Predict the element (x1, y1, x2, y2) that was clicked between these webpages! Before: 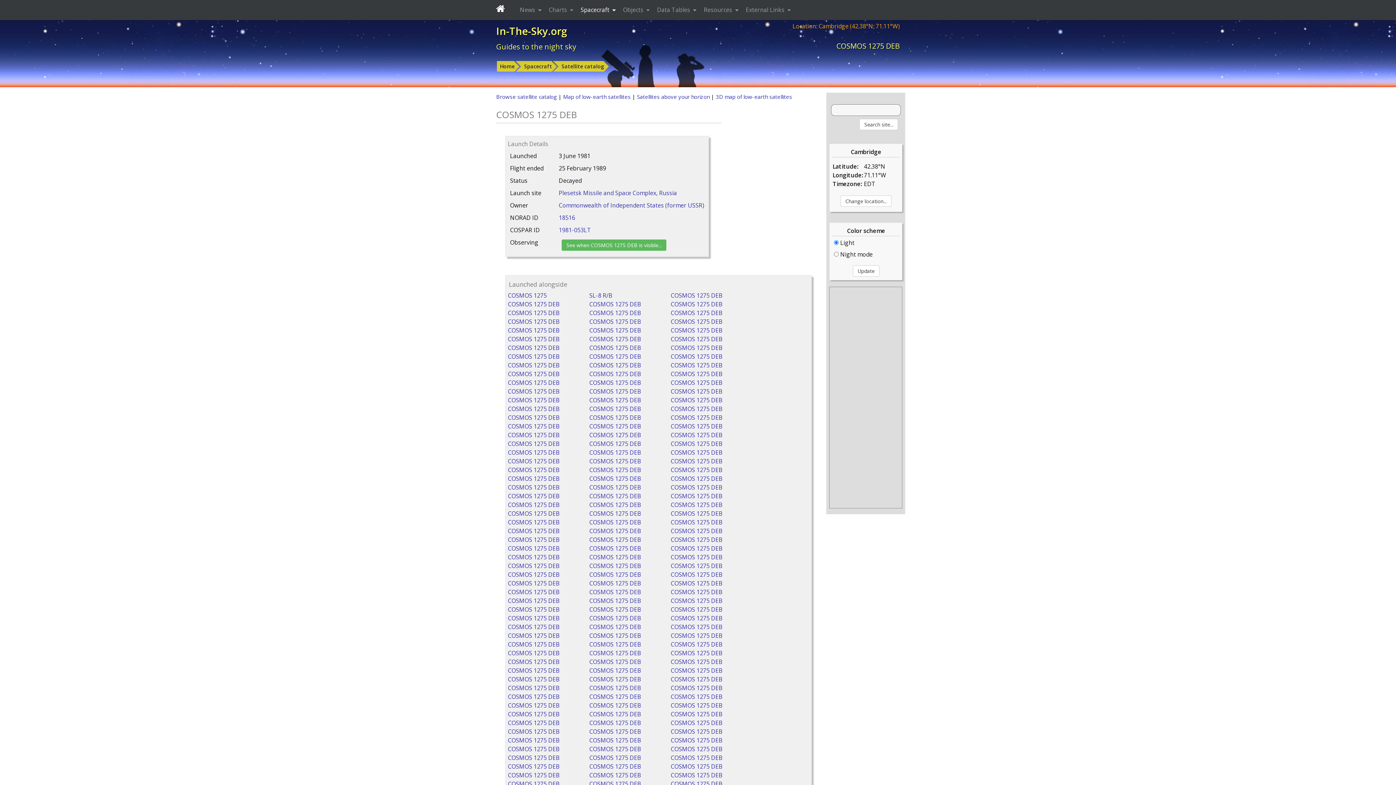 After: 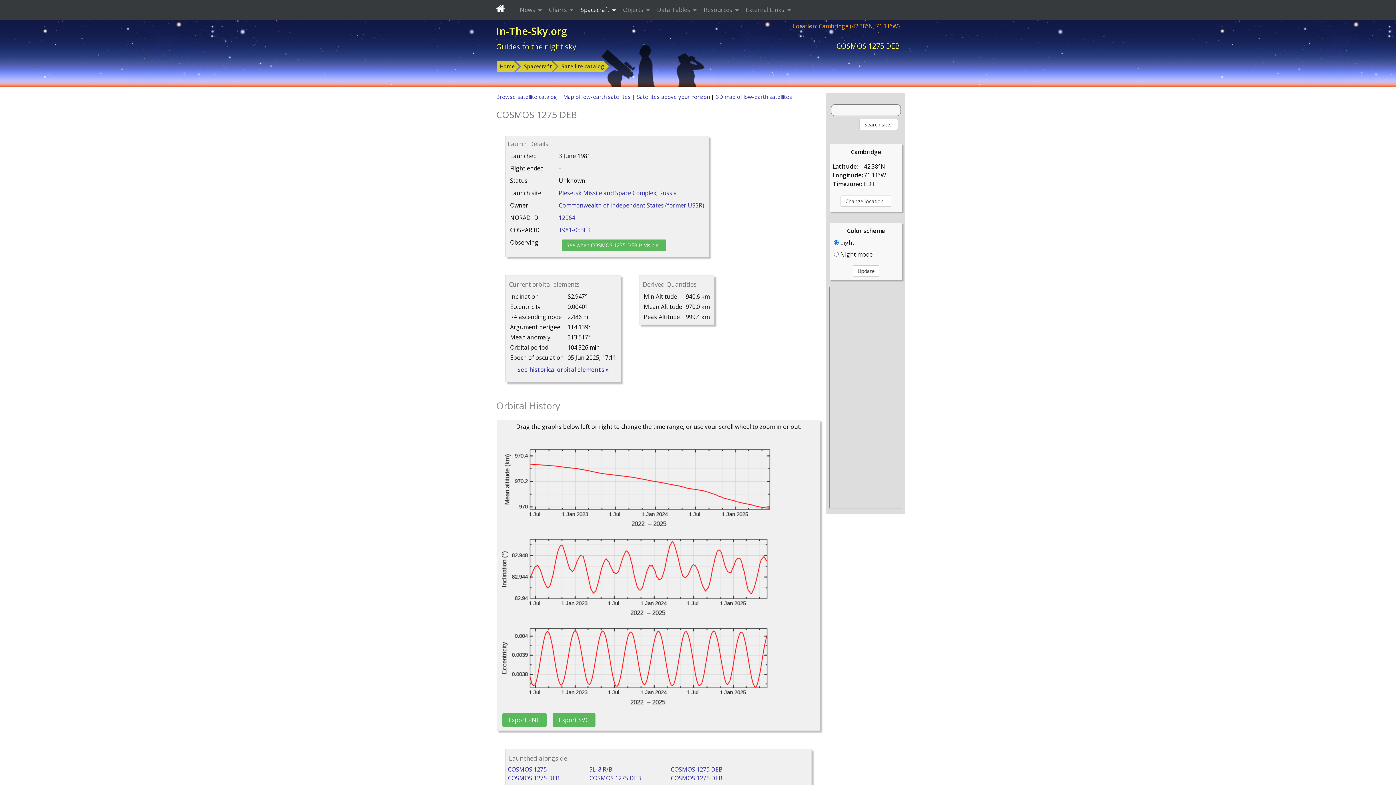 Action: label: COSMOS 1275 DEB bbox: (508, 666, 560, 674)